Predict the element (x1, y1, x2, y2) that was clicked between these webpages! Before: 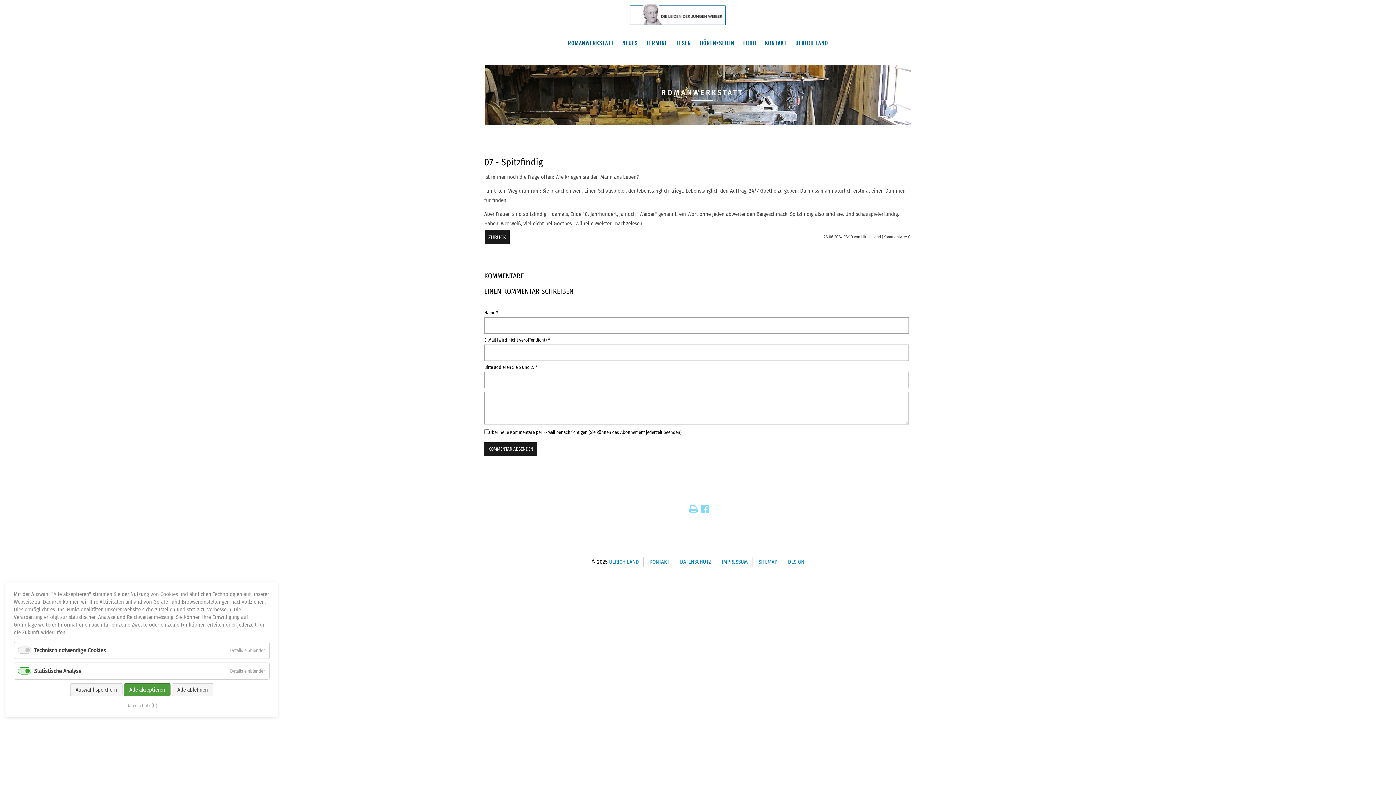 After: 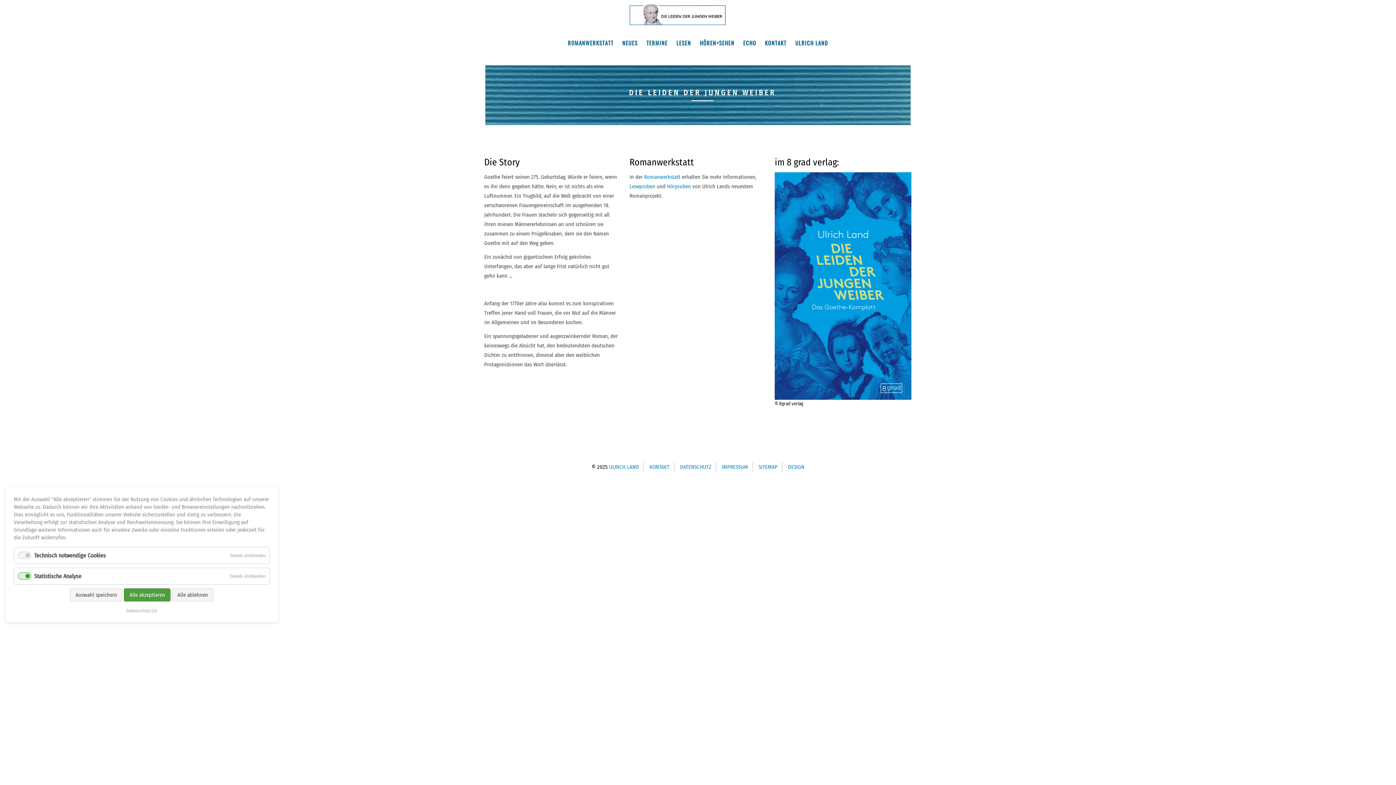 Action: bbox: (629, 20, 725, 26)